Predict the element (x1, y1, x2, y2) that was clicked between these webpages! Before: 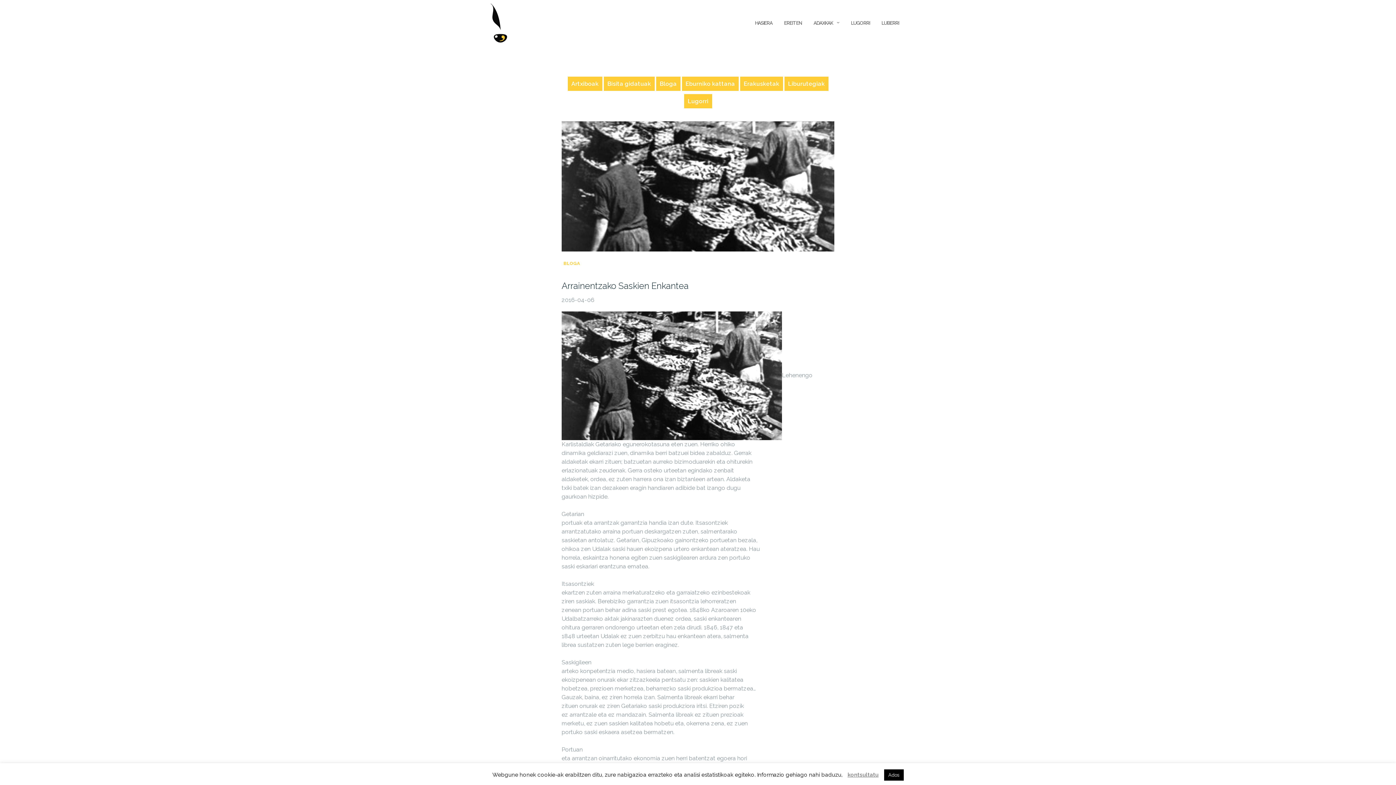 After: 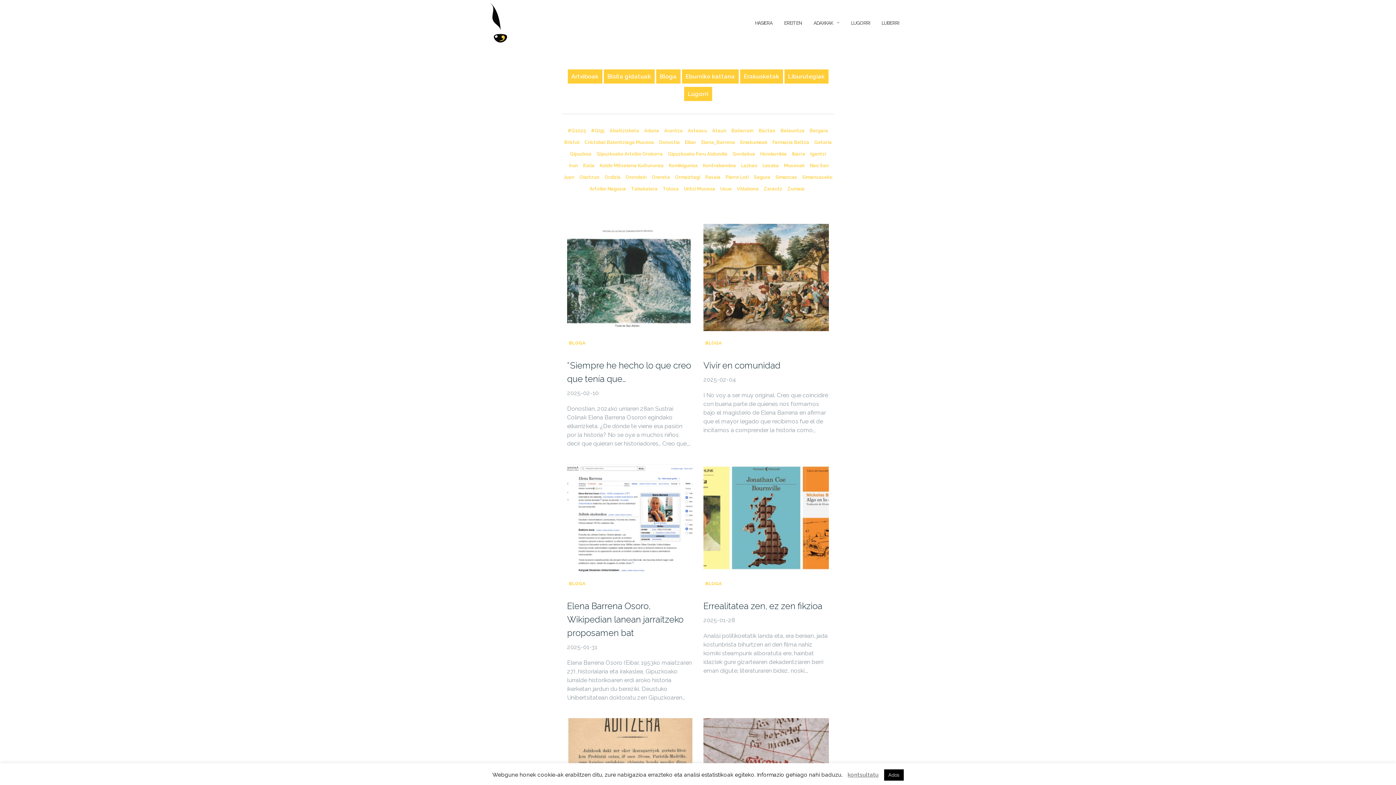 Action: bbox: (851, 13, 870, 33) label: LUGORRI